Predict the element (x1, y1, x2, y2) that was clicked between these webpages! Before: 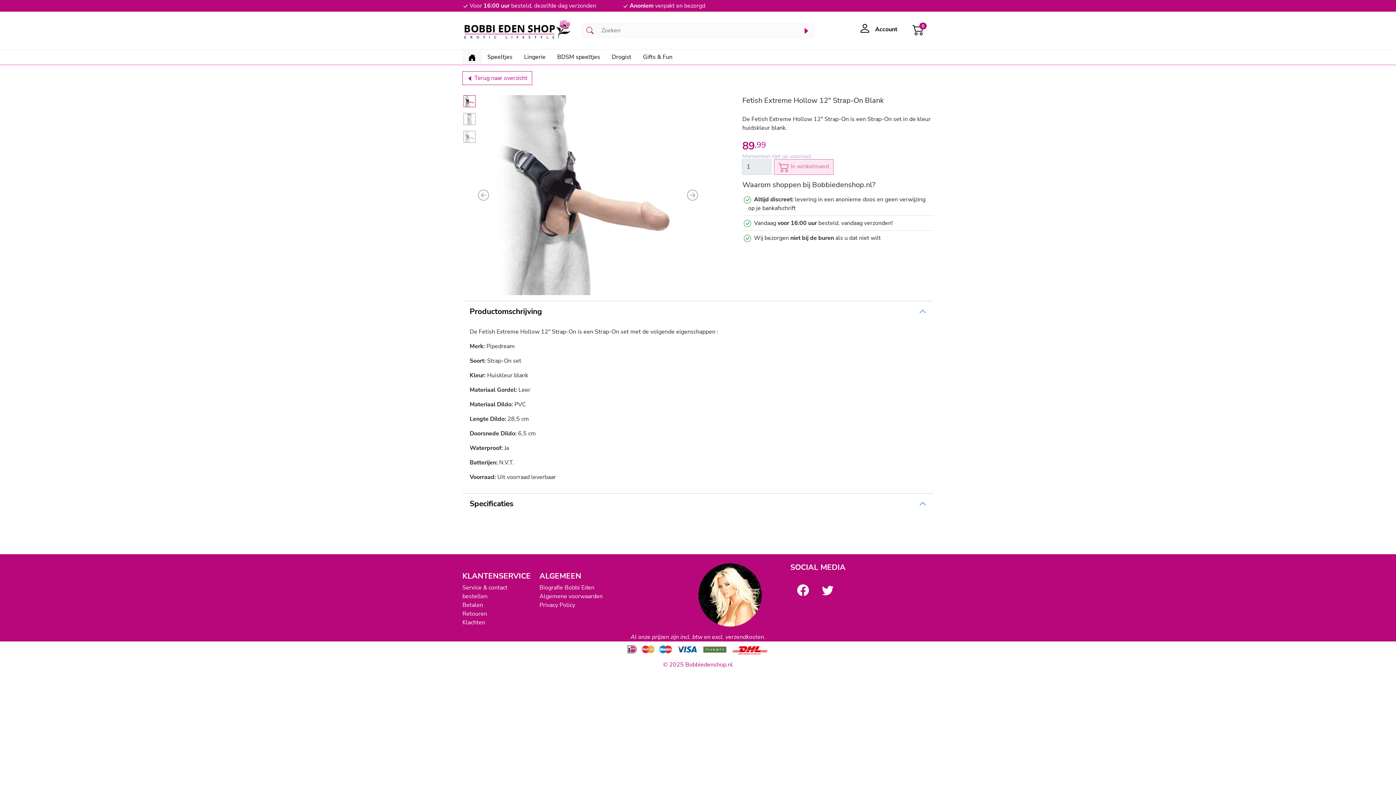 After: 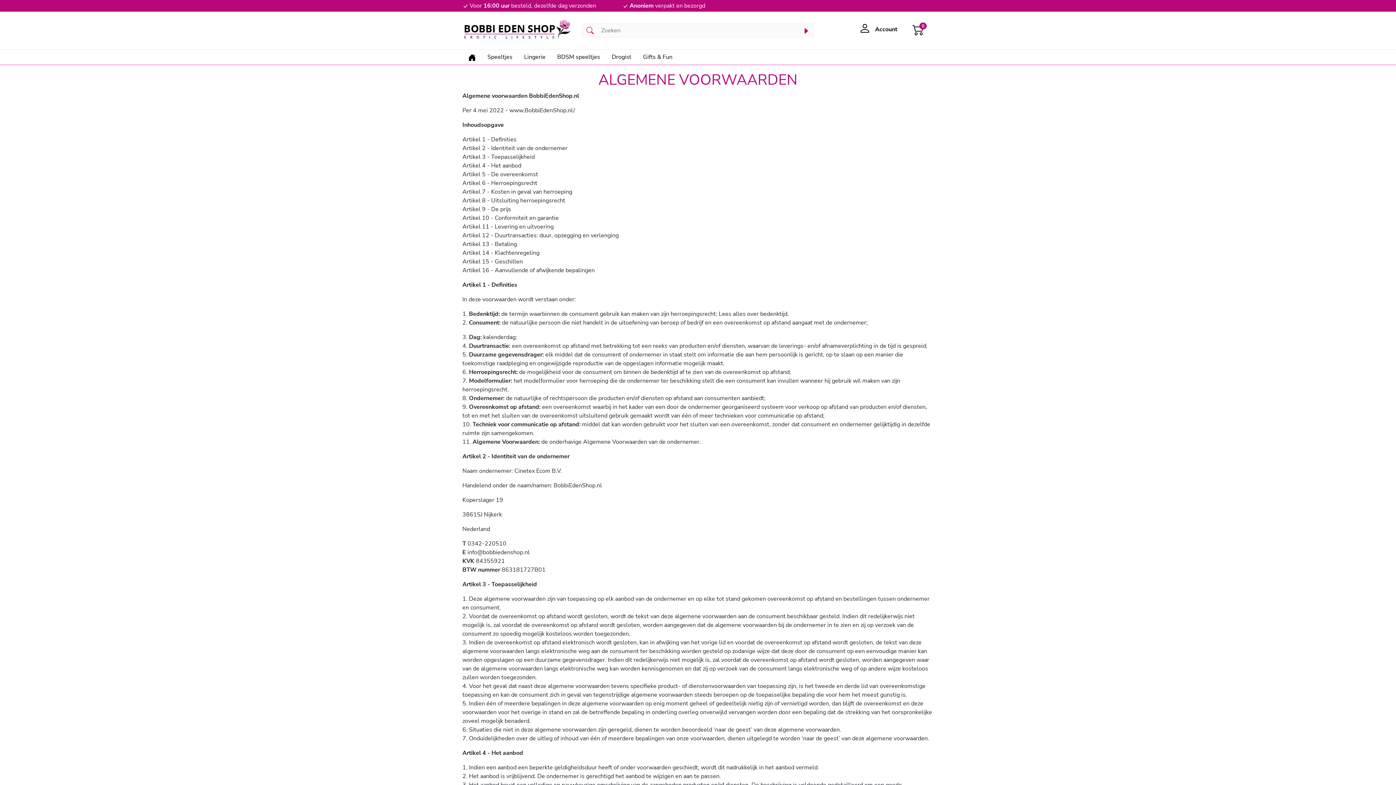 Action: bbox: (539, 592, 602, 600) label: Algemene voorwaarden